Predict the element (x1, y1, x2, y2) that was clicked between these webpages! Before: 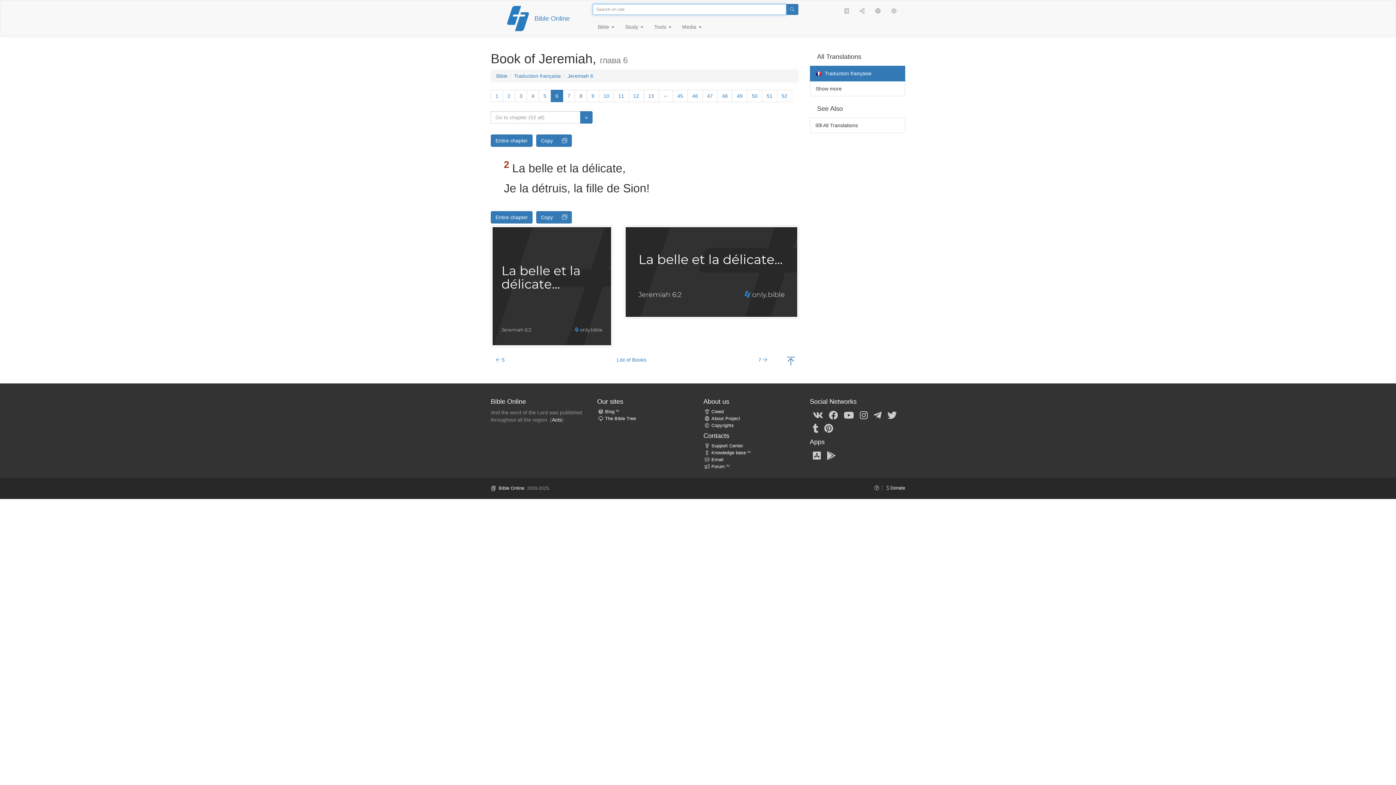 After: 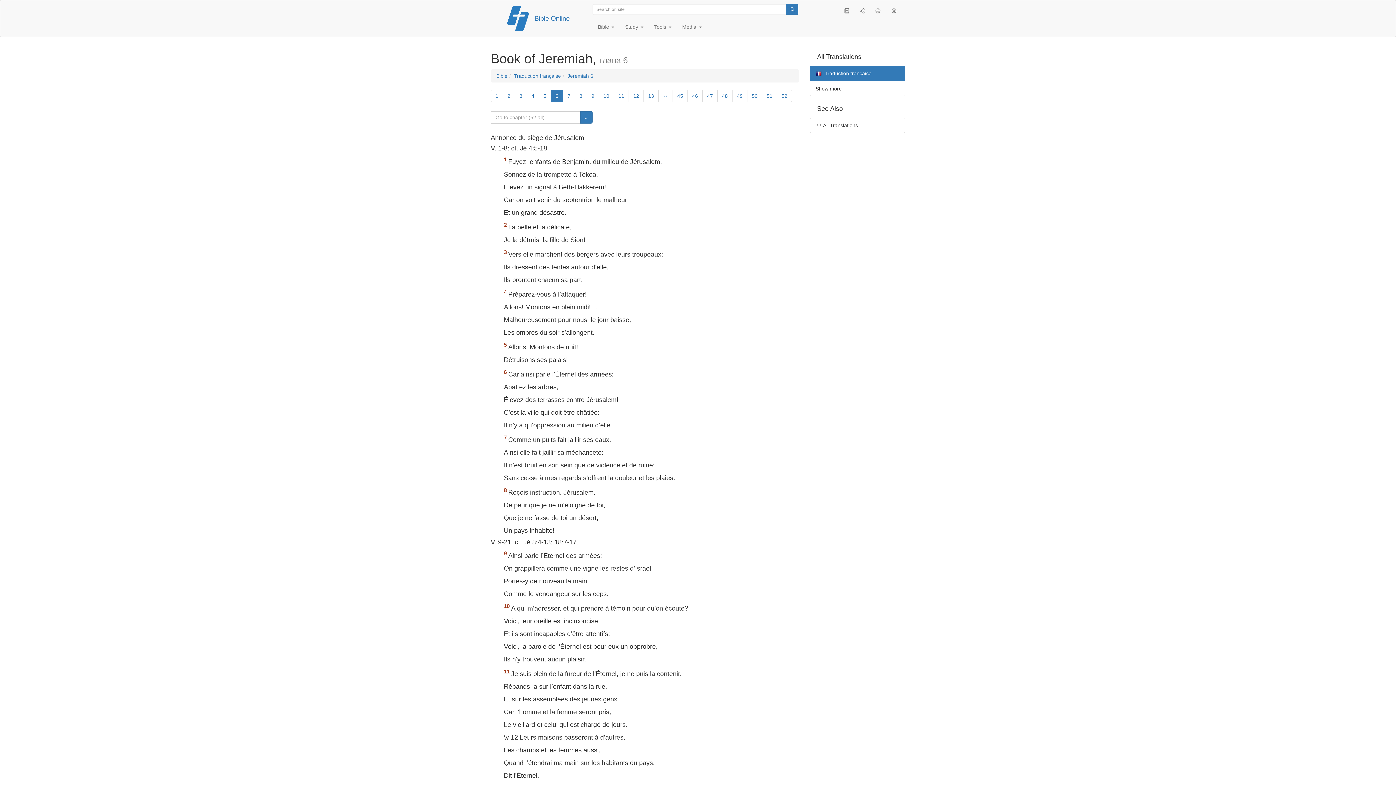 Action: label: Entire chapter bbox: (490, 211, 532, 223)